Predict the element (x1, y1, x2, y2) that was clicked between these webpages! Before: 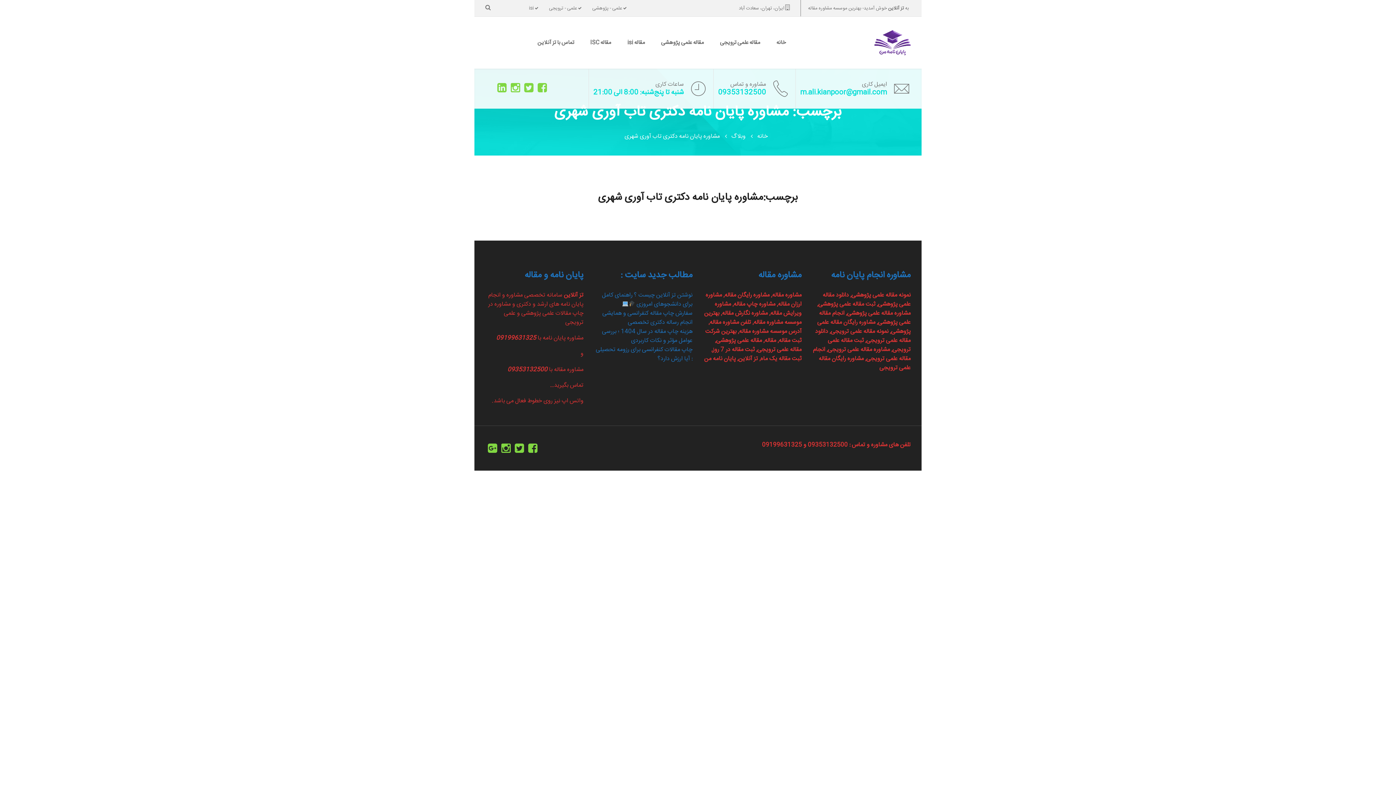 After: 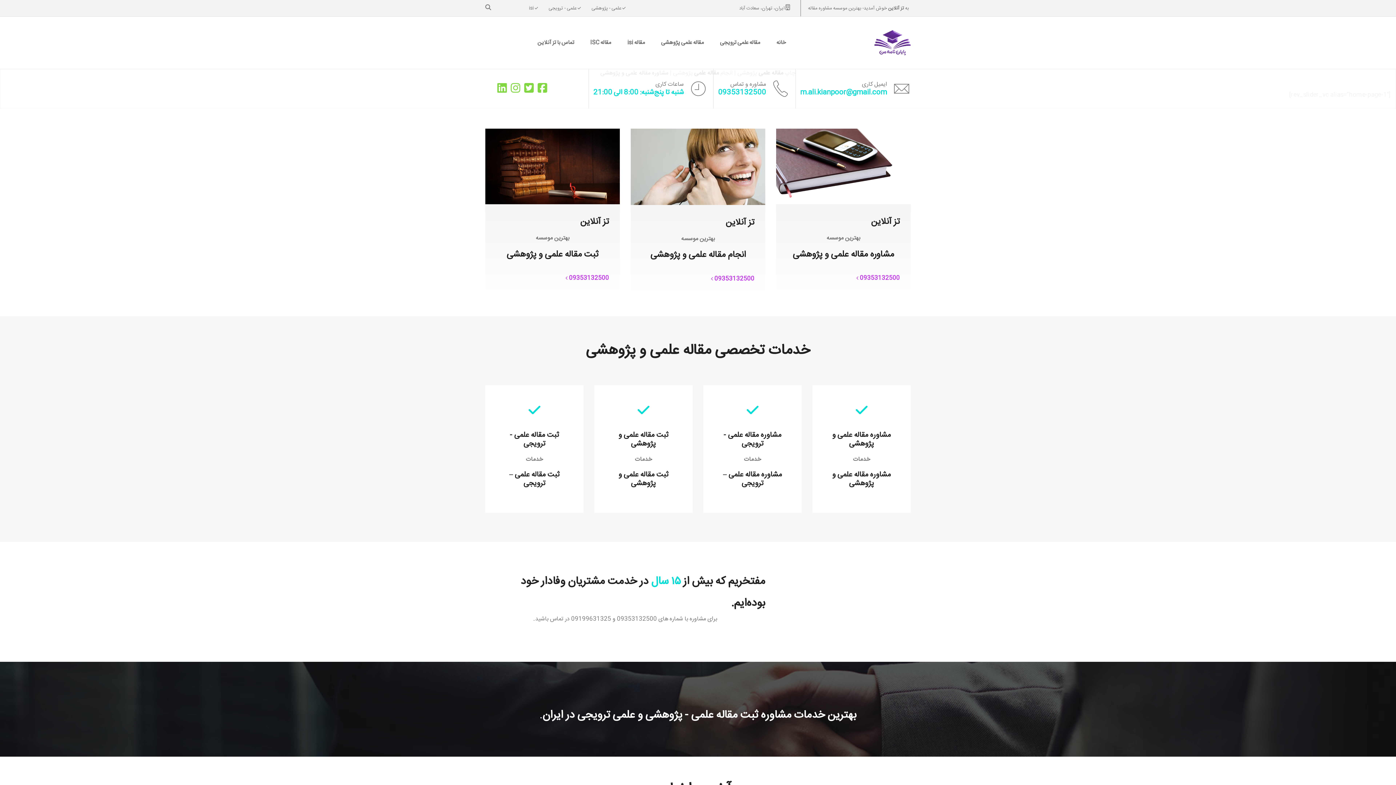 Action: label: ثبت مقاله در 7 روز bbox: (712, 345, 754, 354)